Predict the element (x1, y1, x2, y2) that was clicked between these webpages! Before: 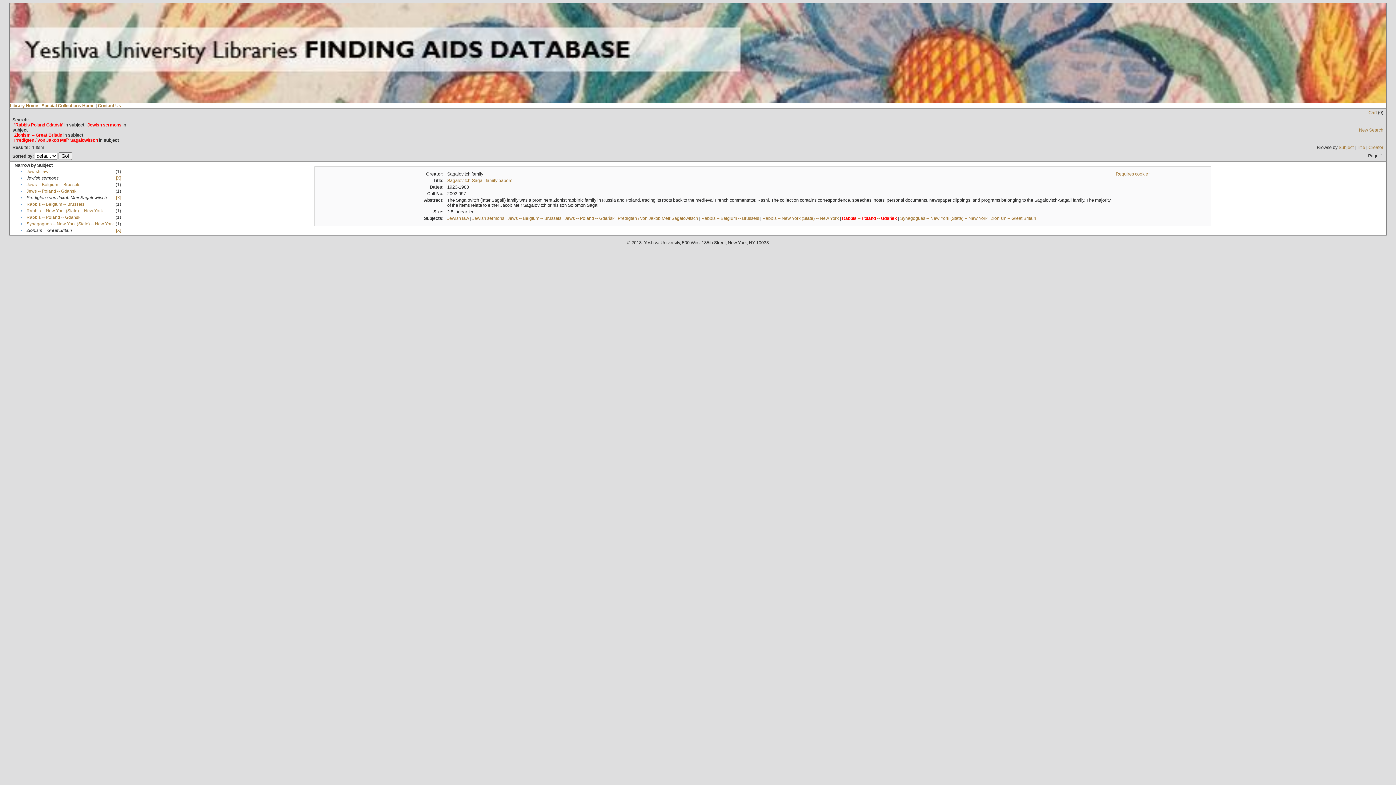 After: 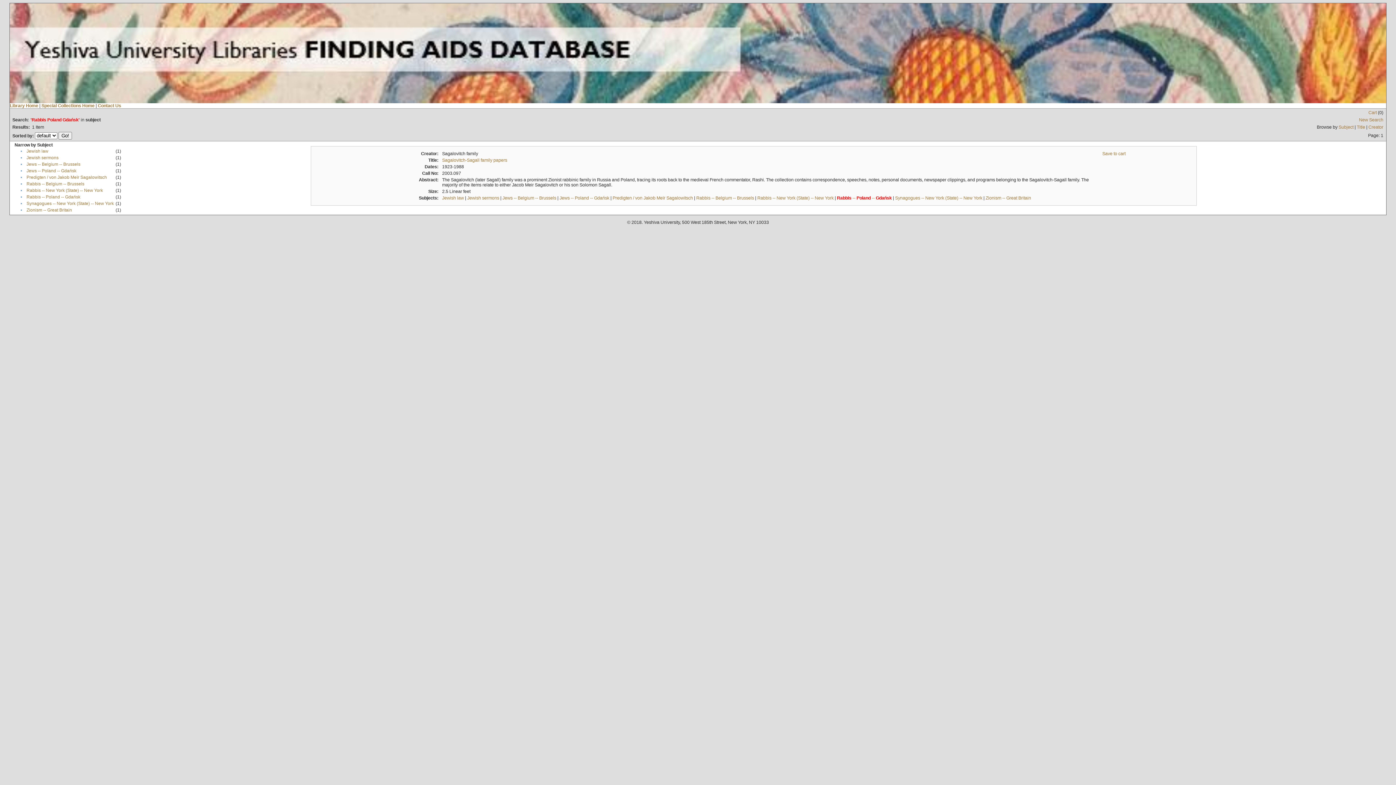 Action: bbox: (842, 216, 897, 221) label: Rabbis -- Poland -- Gdańsk